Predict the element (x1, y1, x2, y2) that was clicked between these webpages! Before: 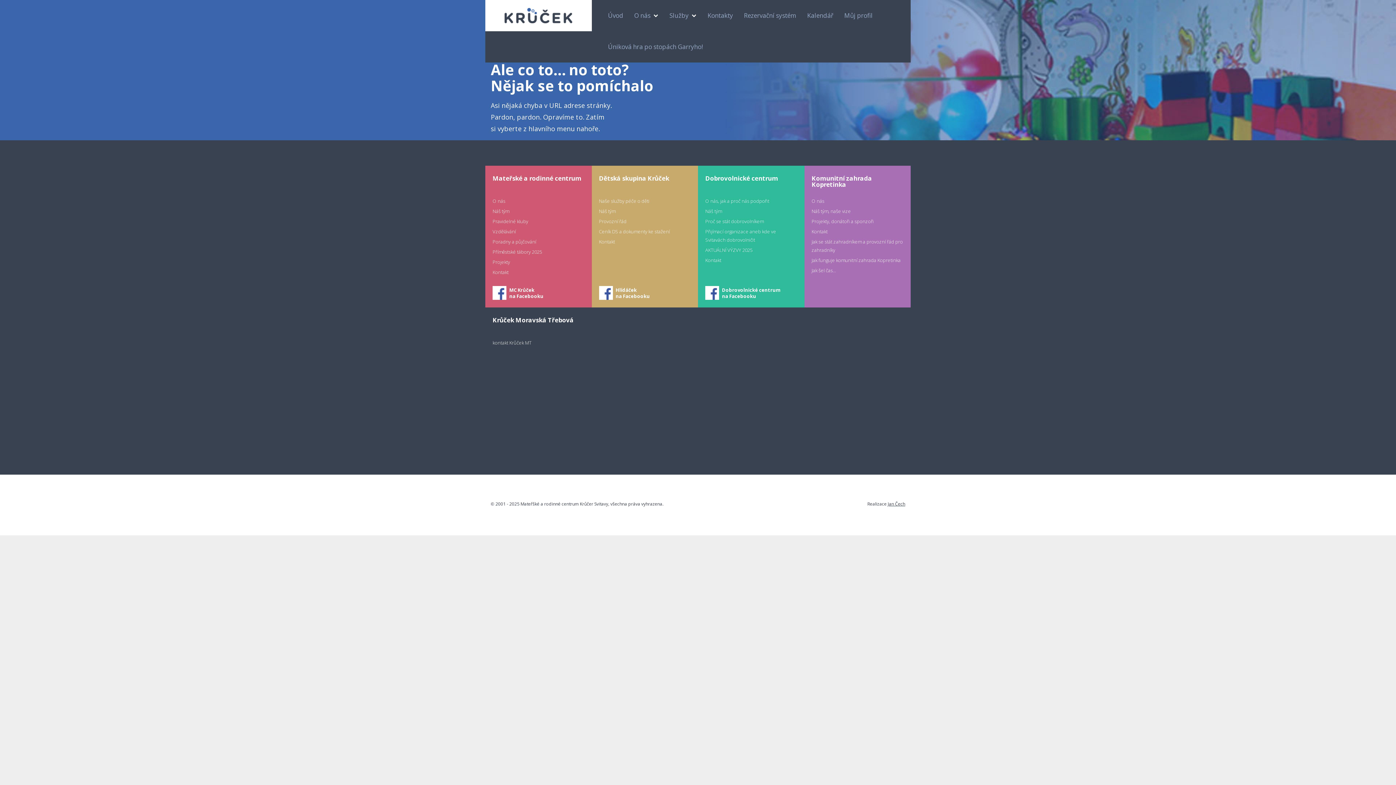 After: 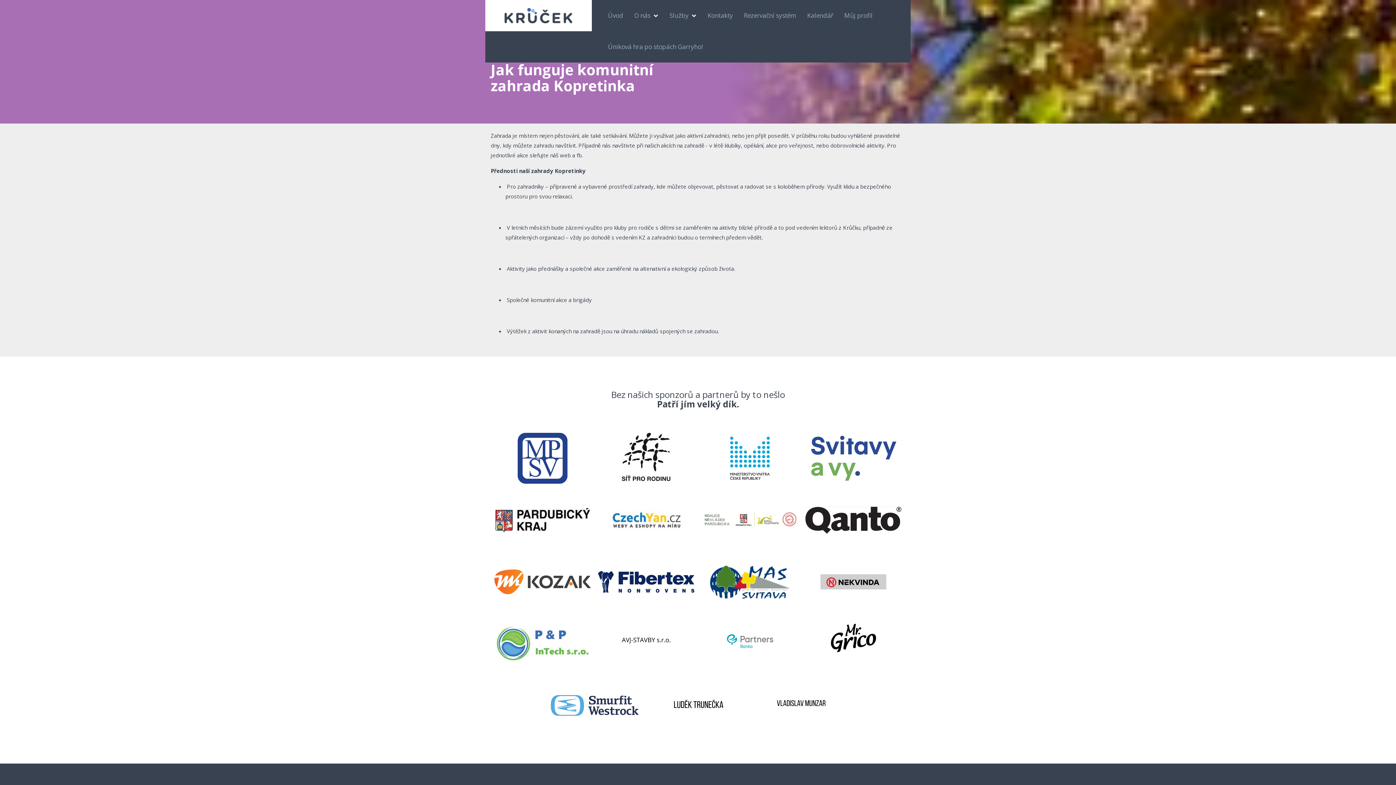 Action: label: Jak funguje komunitní zahrada Kopretinka bbox: (811, 256, 903, 264)